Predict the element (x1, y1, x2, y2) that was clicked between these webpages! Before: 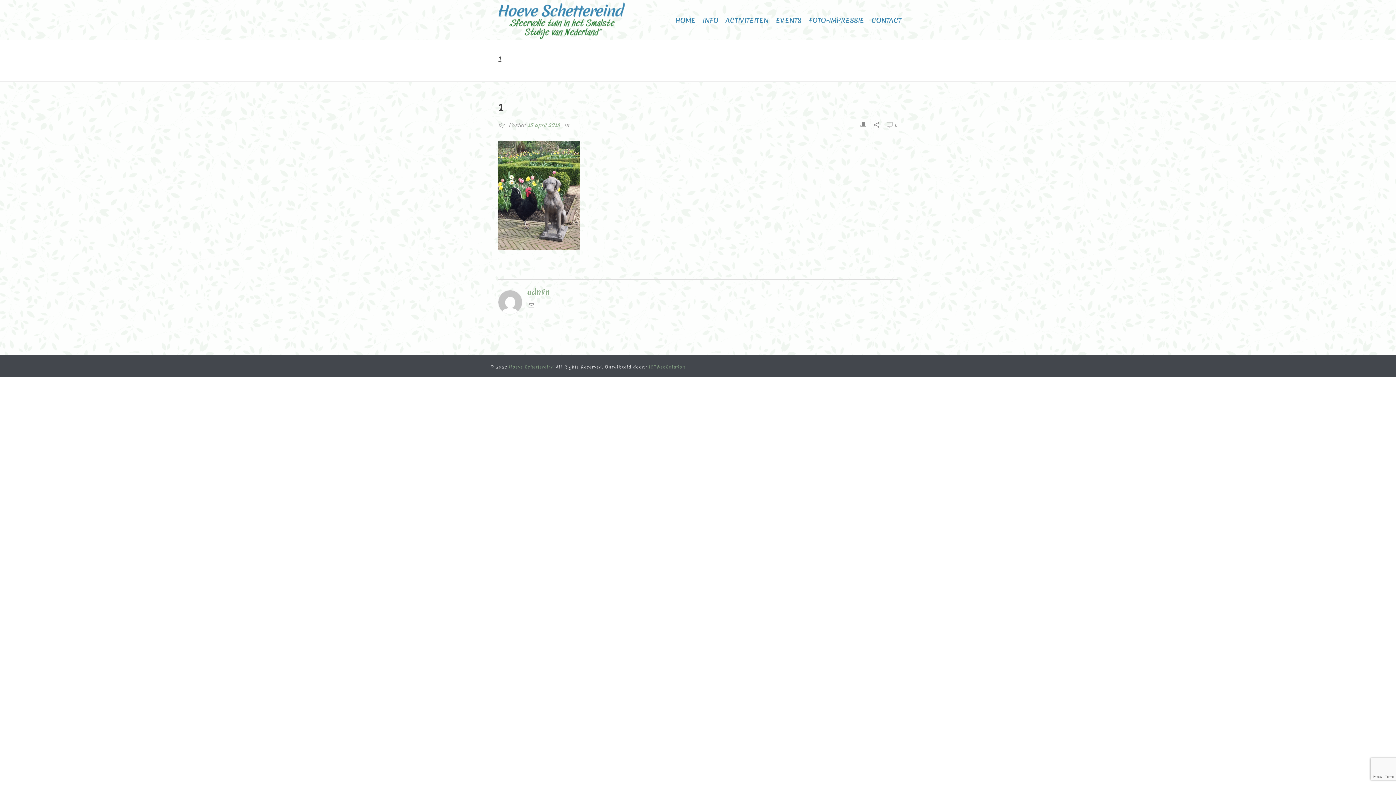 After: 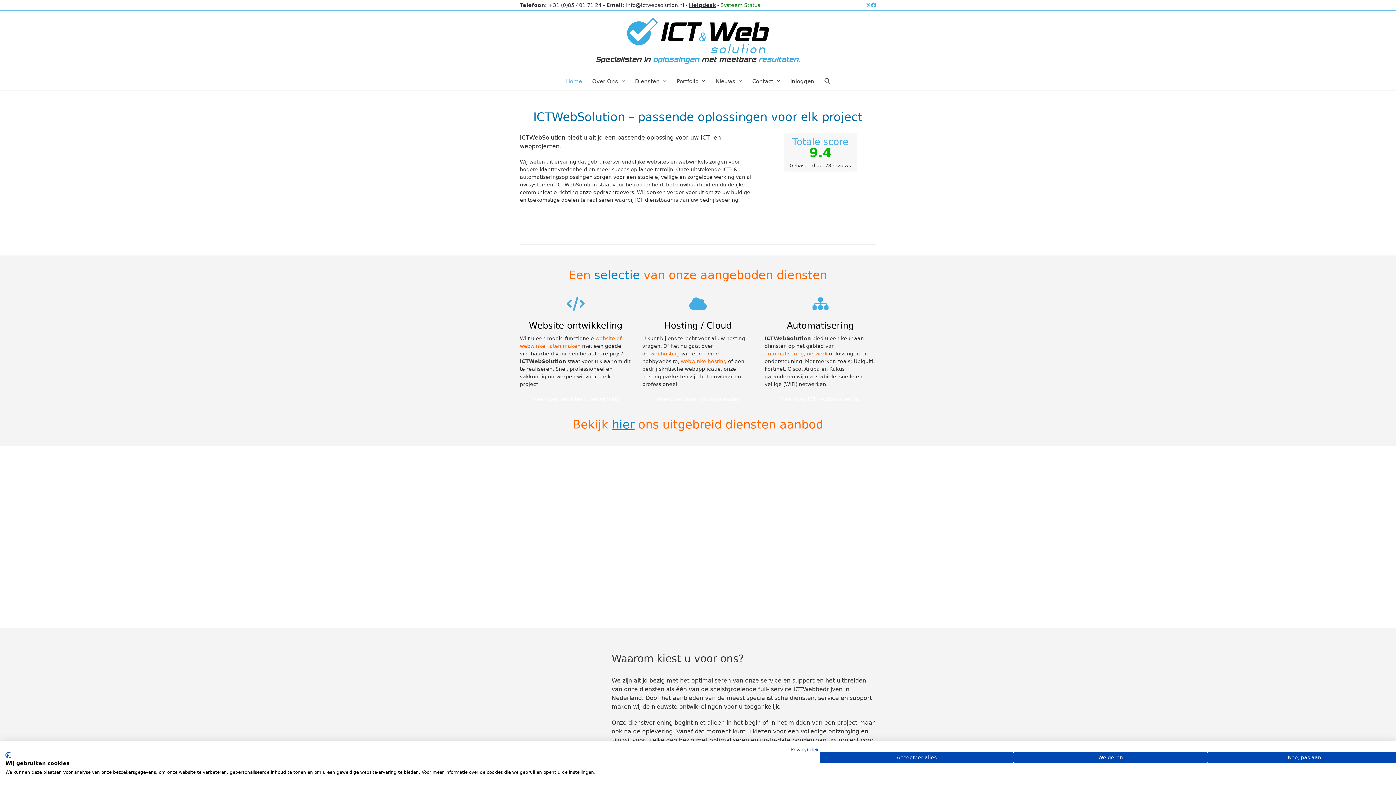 Action: label: ICTWebSolution bbox: (649, 364, 685, 370)